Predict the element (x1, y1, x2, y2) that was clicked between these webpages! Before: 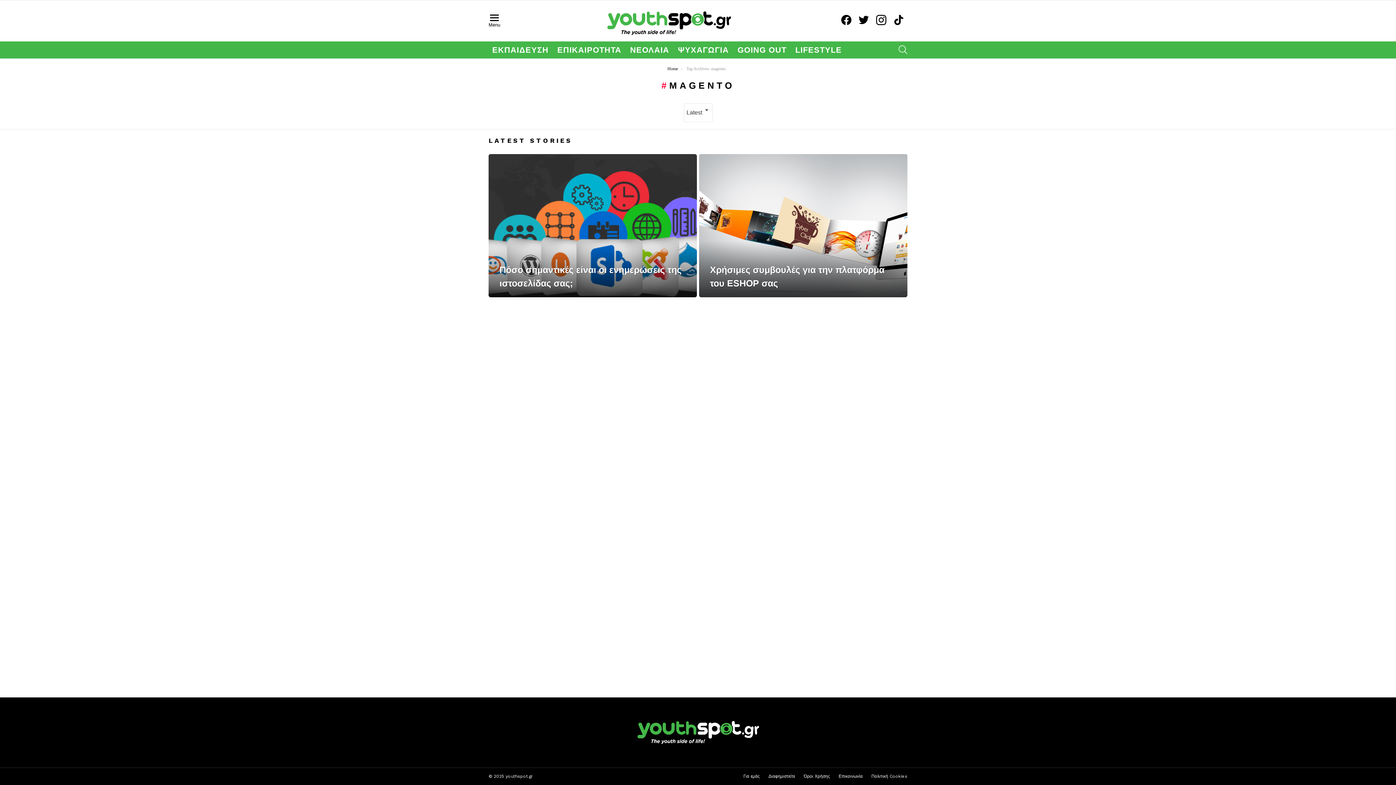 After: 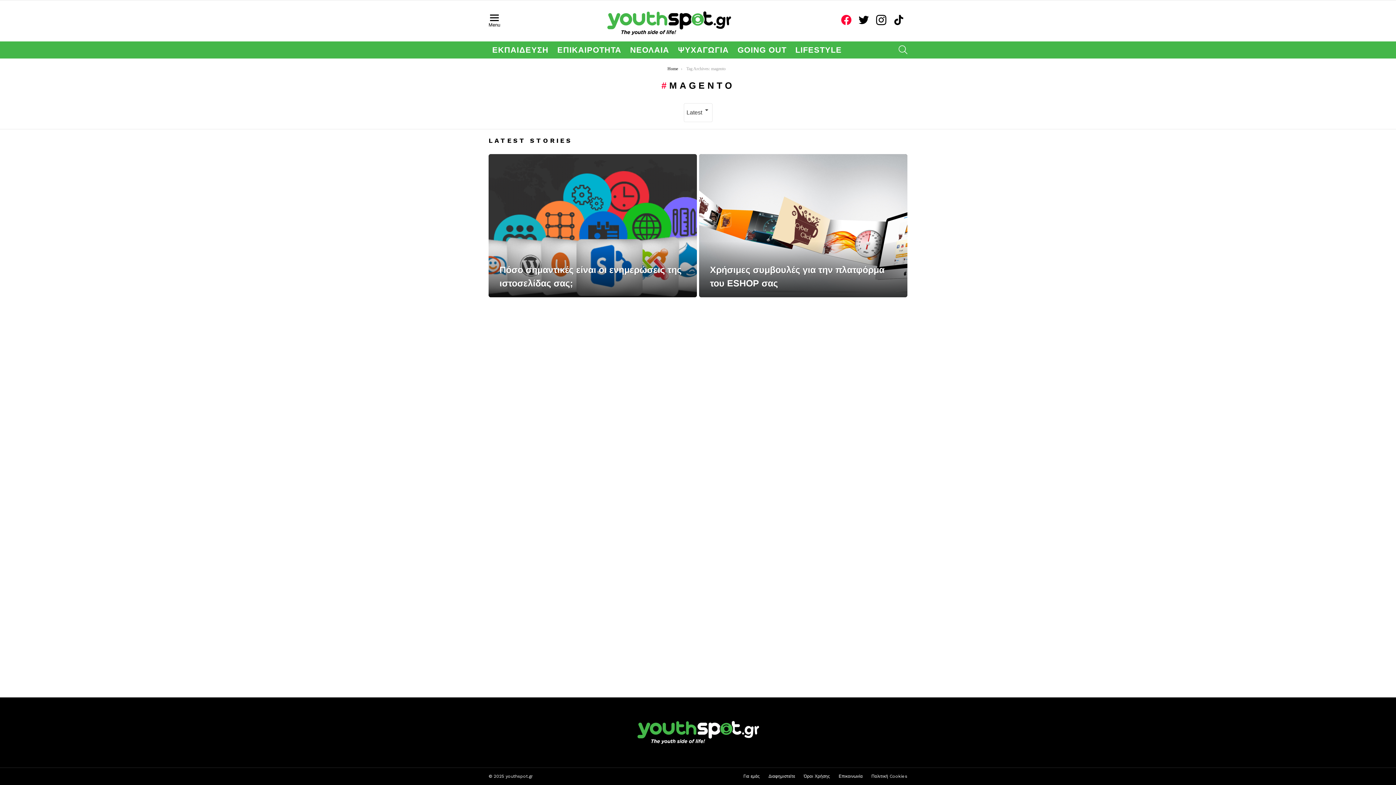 Action: bbox: (837, 11, 855, 29) label: Facebook